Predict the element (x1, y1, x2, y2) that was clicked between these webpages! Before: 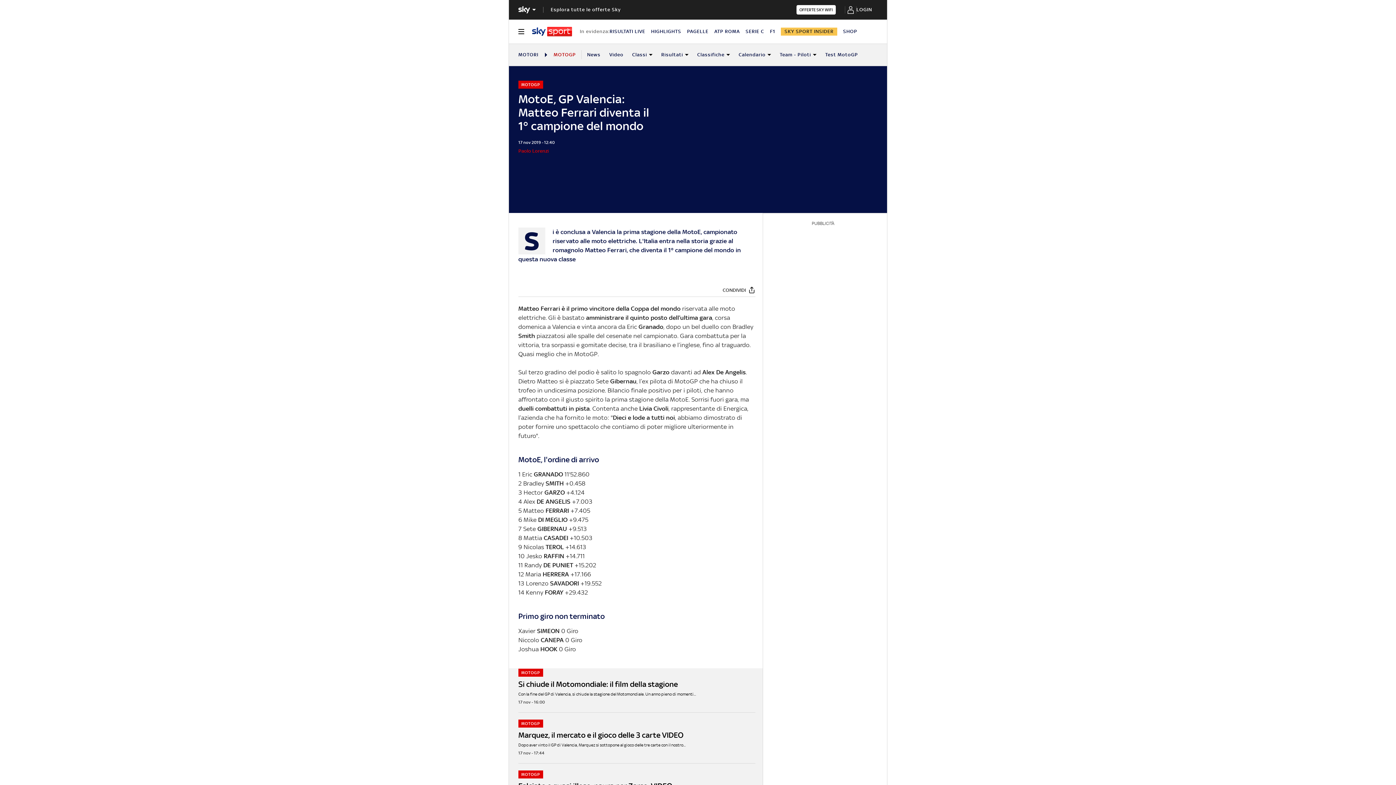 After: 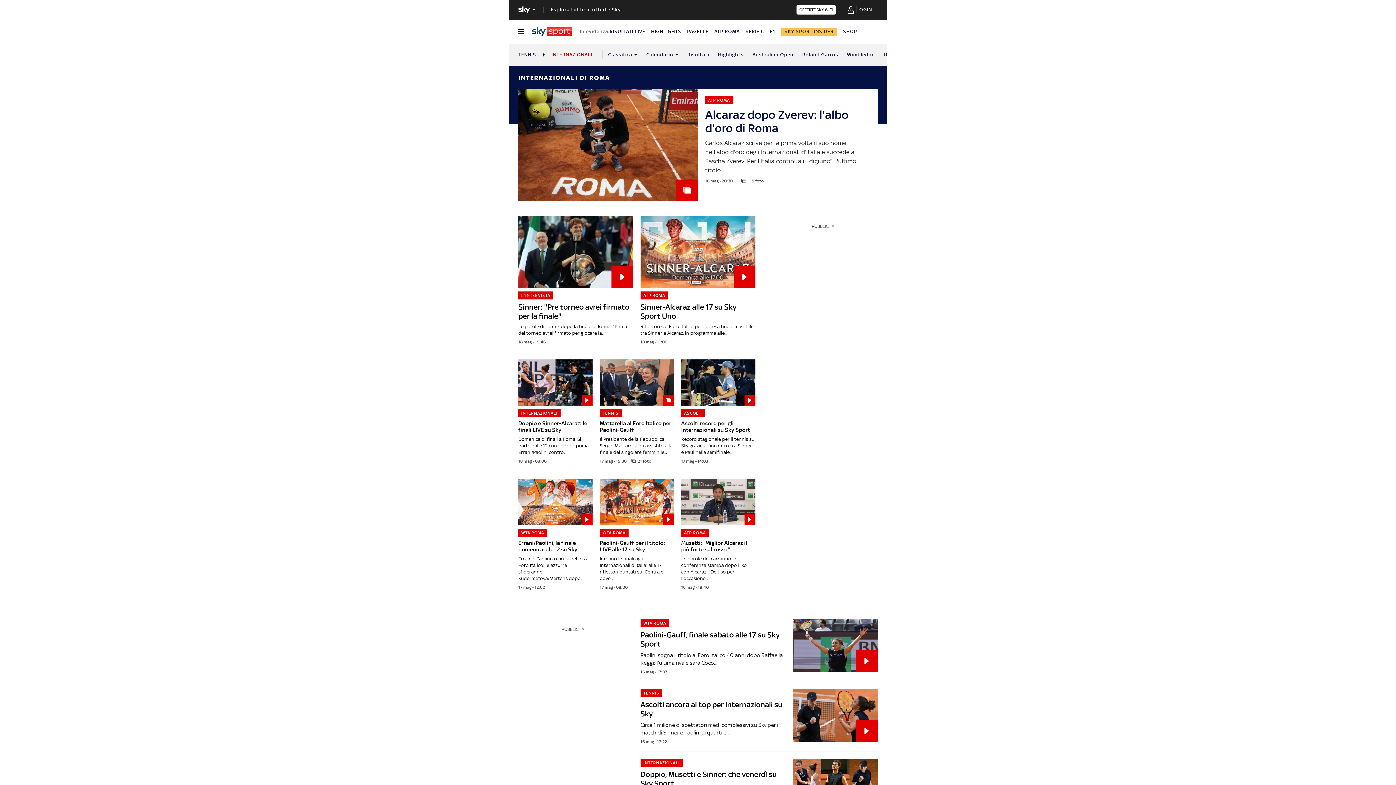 Action: bbox: (714, 28, 740, 34) label: ATP ROMA